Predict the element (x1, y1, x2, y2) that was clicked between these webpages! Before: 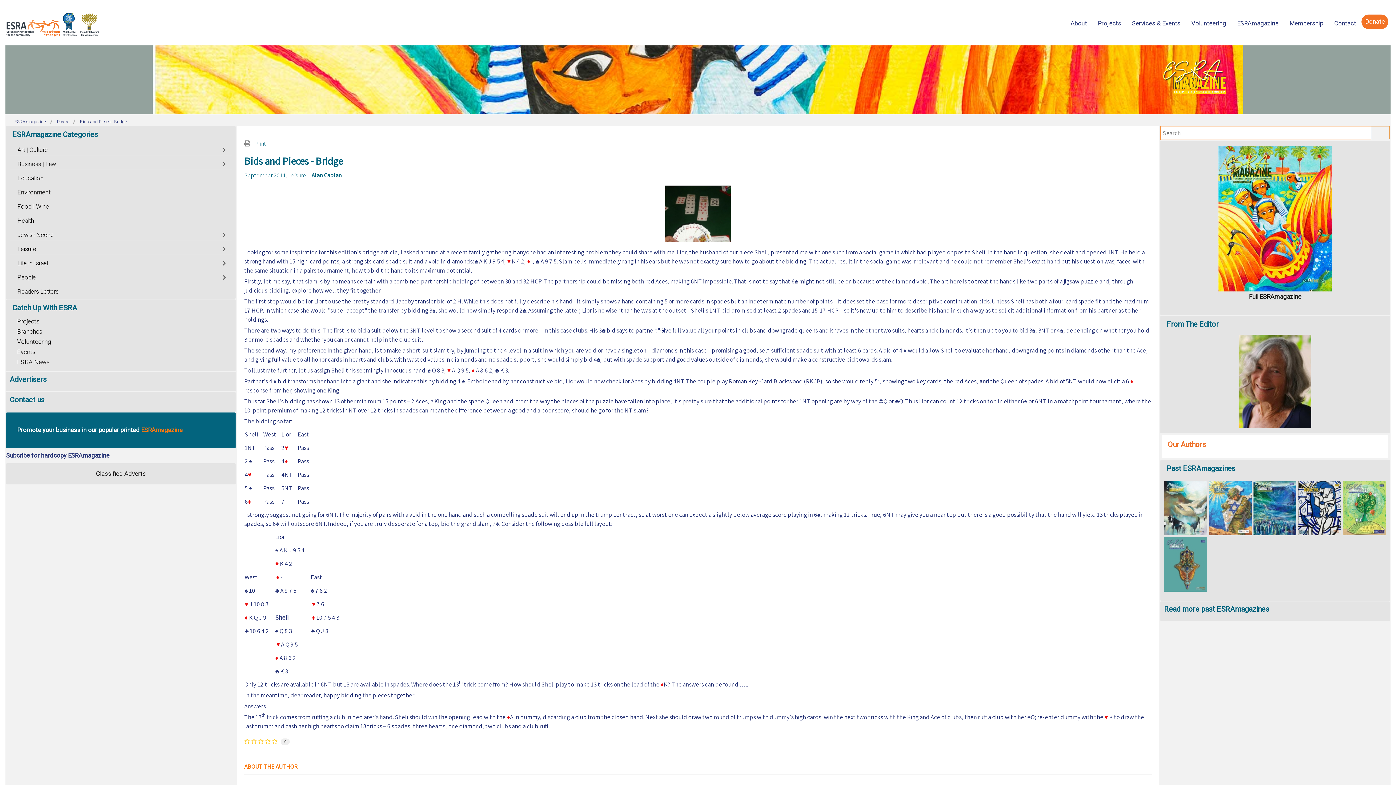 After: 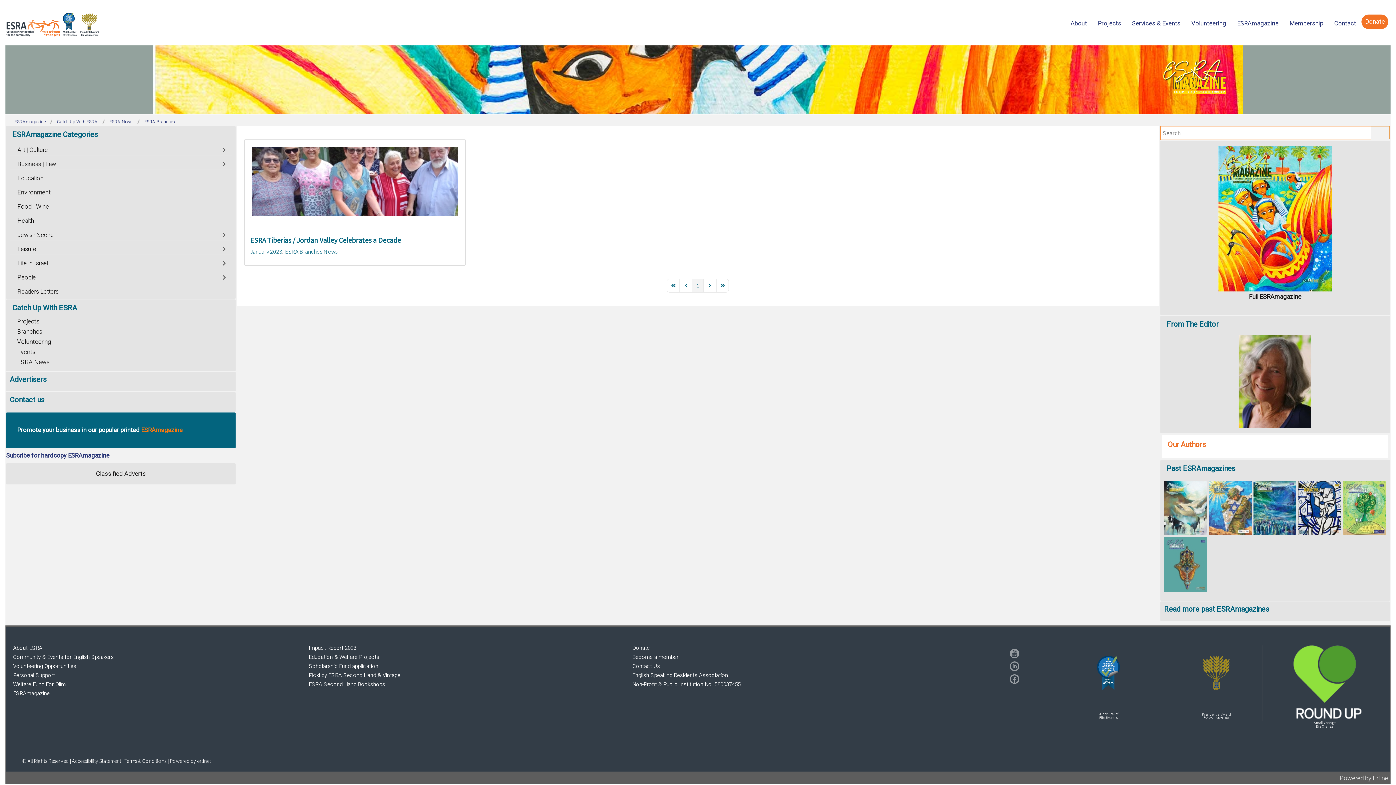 Action: label: Branches bbox: (17, 327, 42, 336)